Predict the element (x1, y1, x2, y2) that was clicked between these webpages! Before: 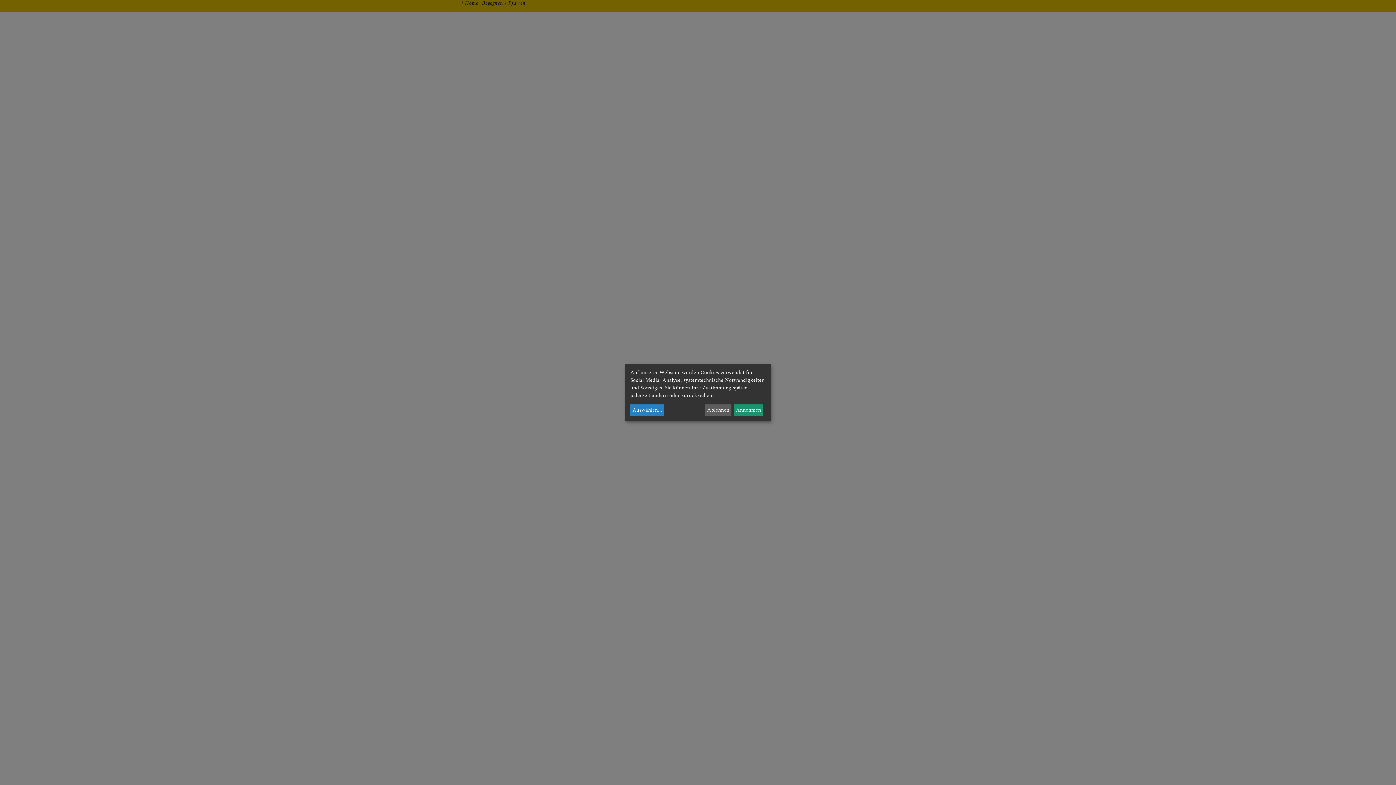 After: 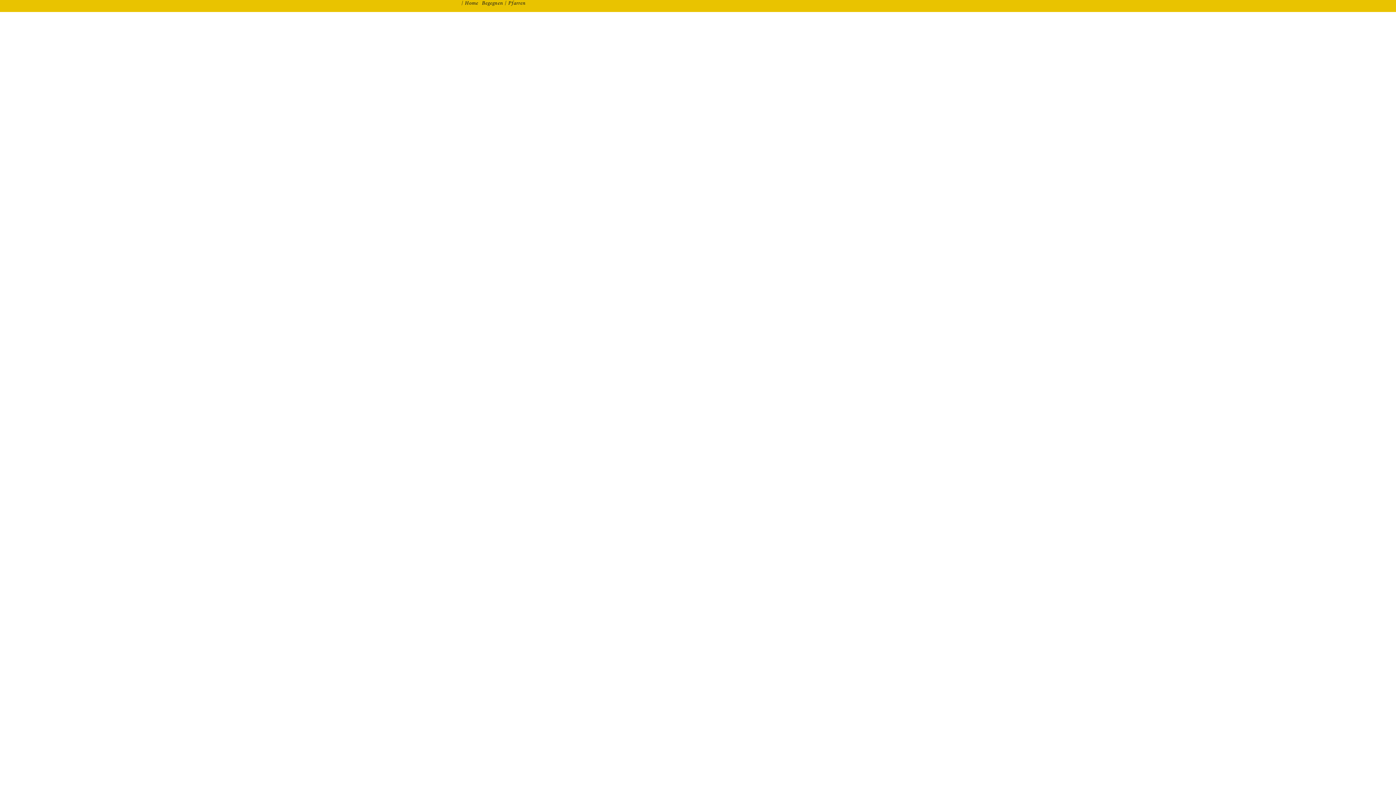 Action: label: Annehmen bbox: (734, 404, 763, 416)